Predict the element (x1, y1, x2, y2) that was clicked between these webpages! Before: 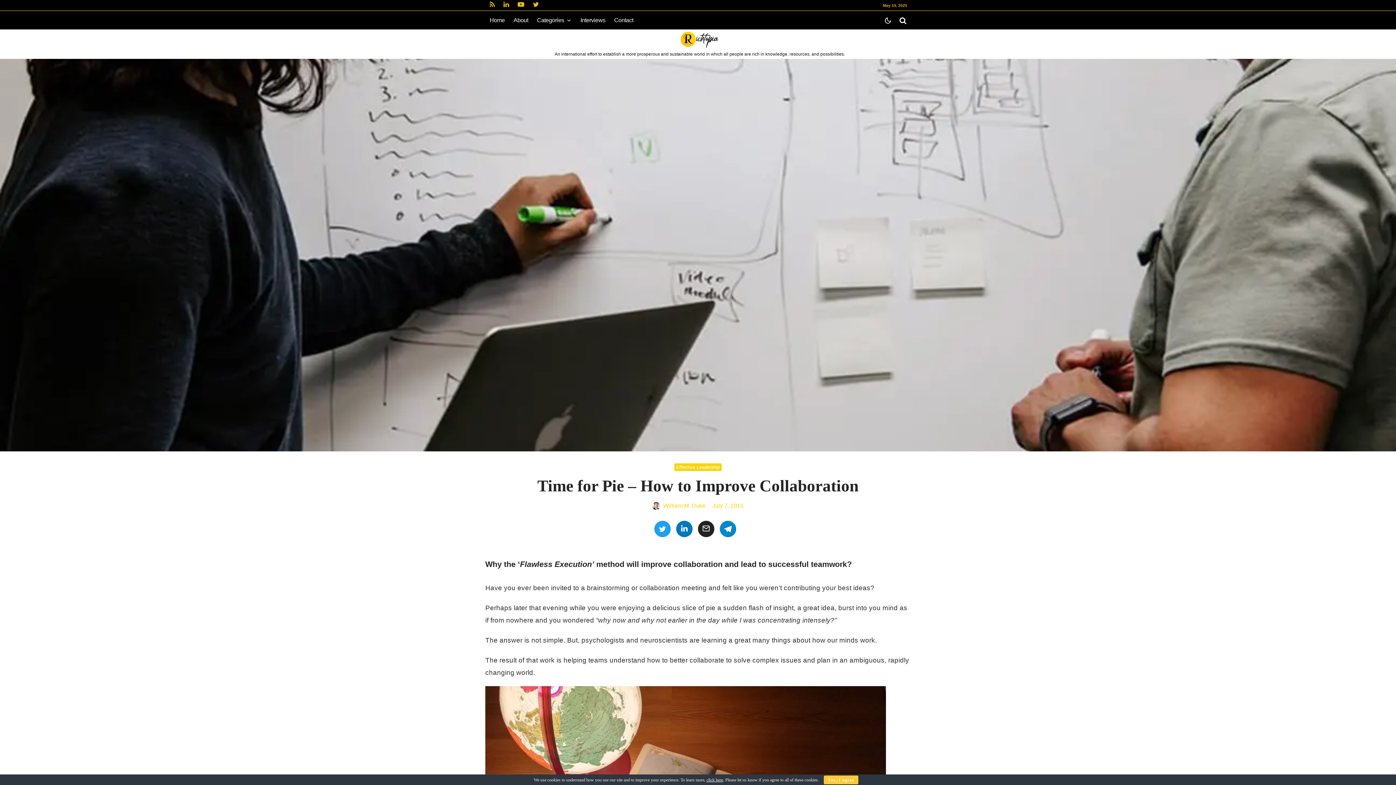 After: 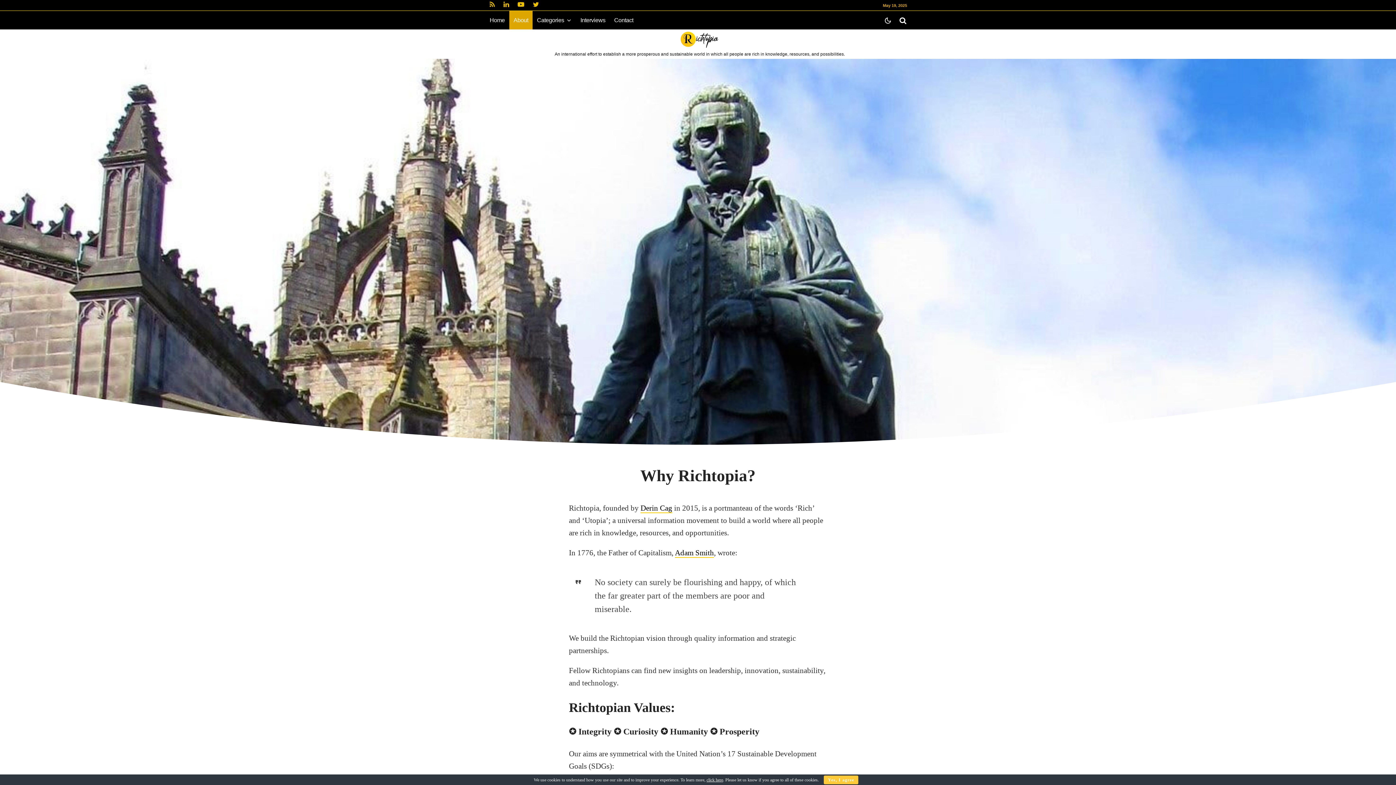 Action: bbox: (509, 10, 532, 29) label: About